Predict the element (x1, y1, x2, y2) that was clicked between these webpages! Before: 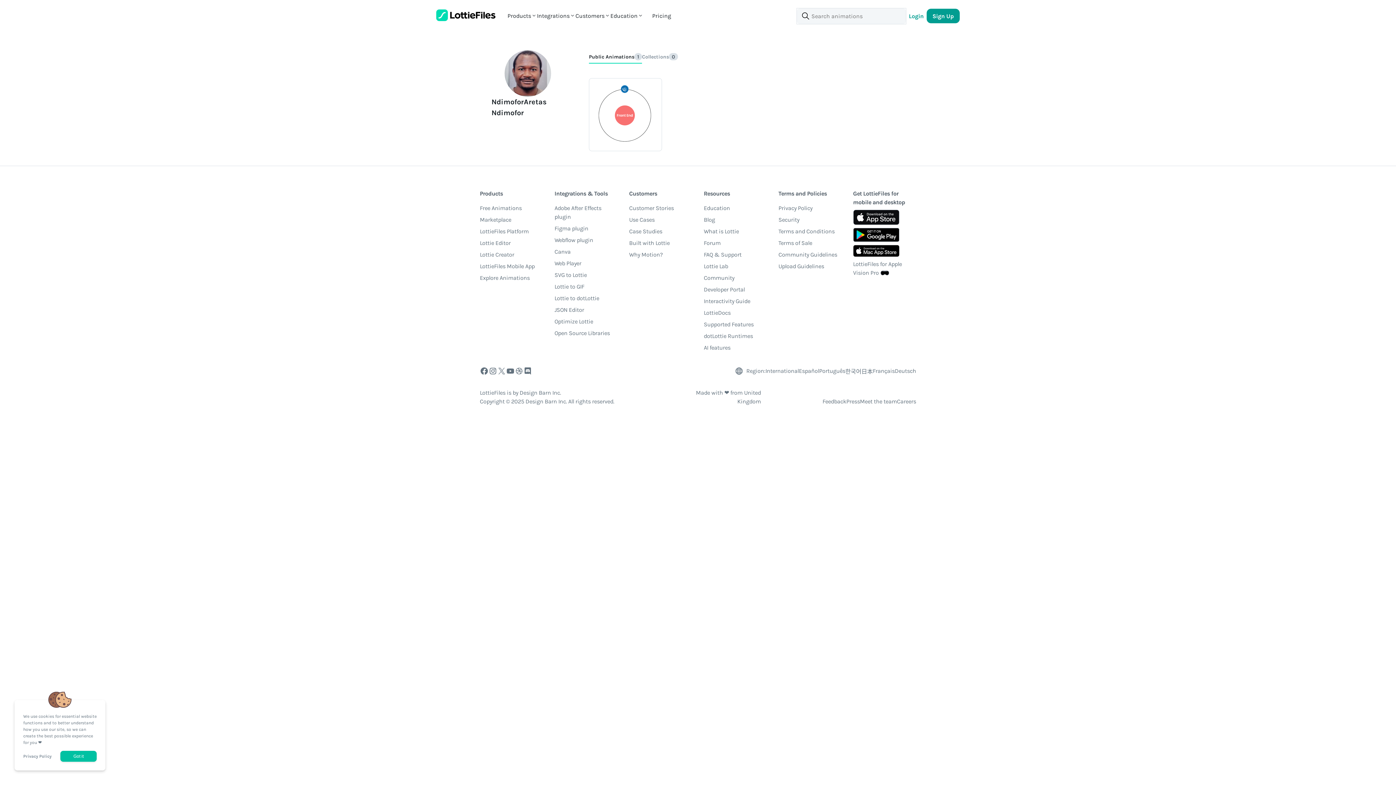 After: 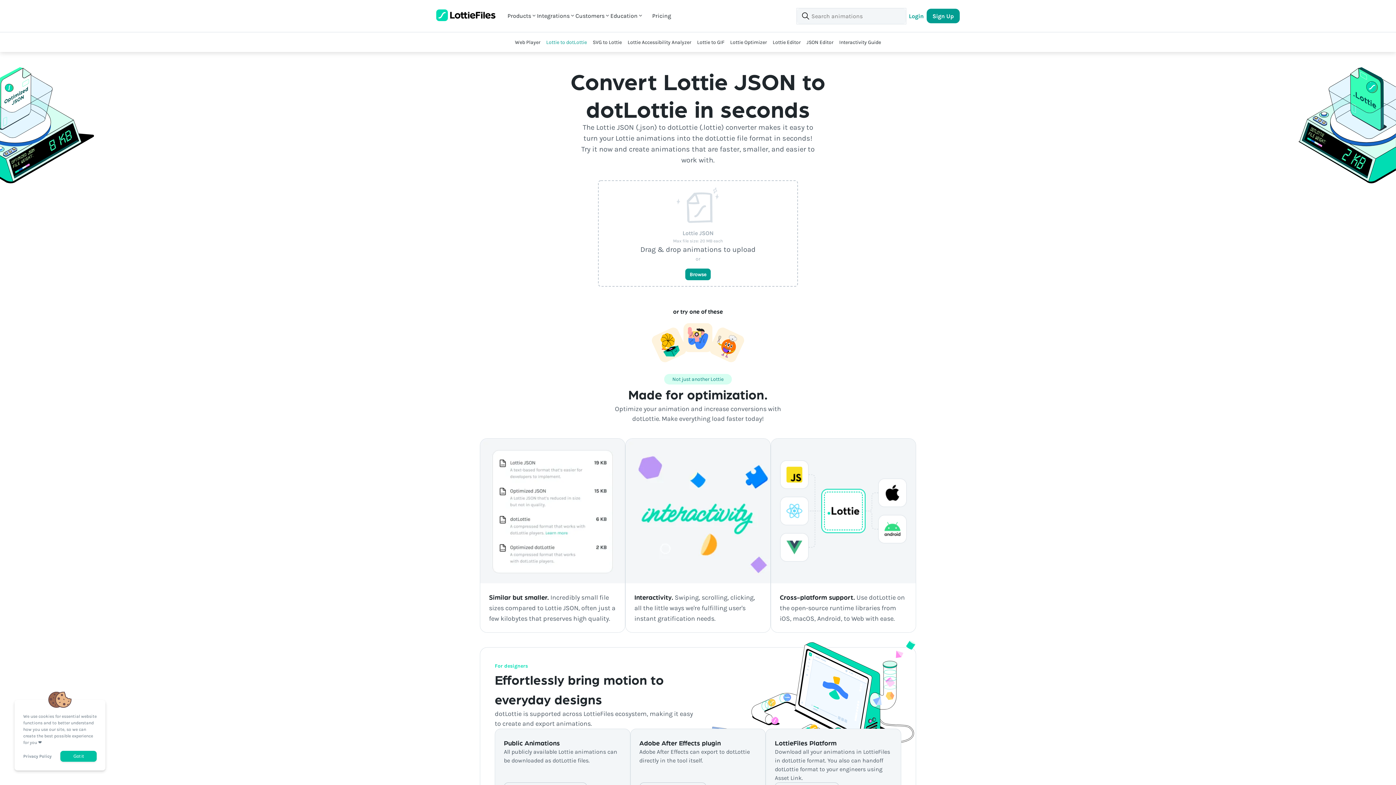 Action: label: Lottie to dotLottie bbox: (554, 294, 599, 305)